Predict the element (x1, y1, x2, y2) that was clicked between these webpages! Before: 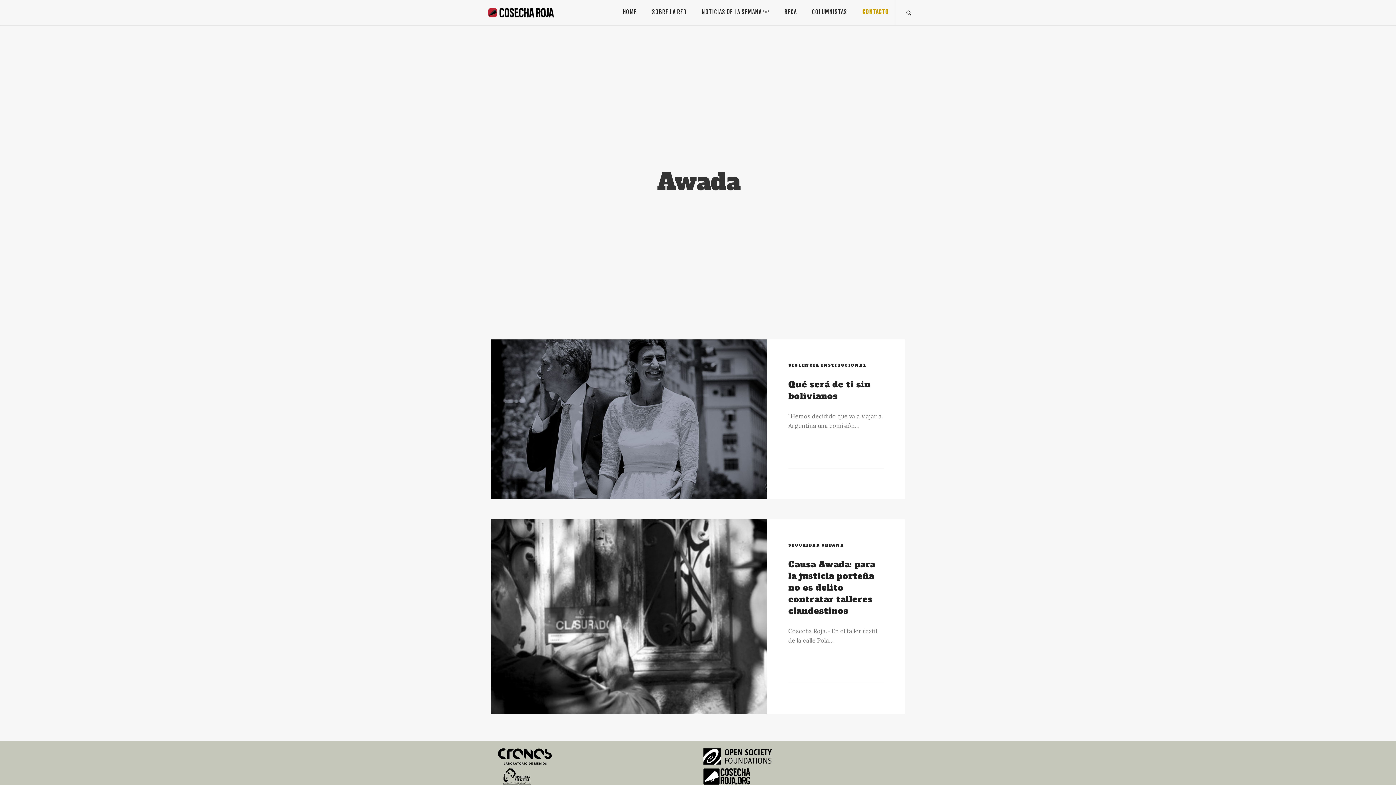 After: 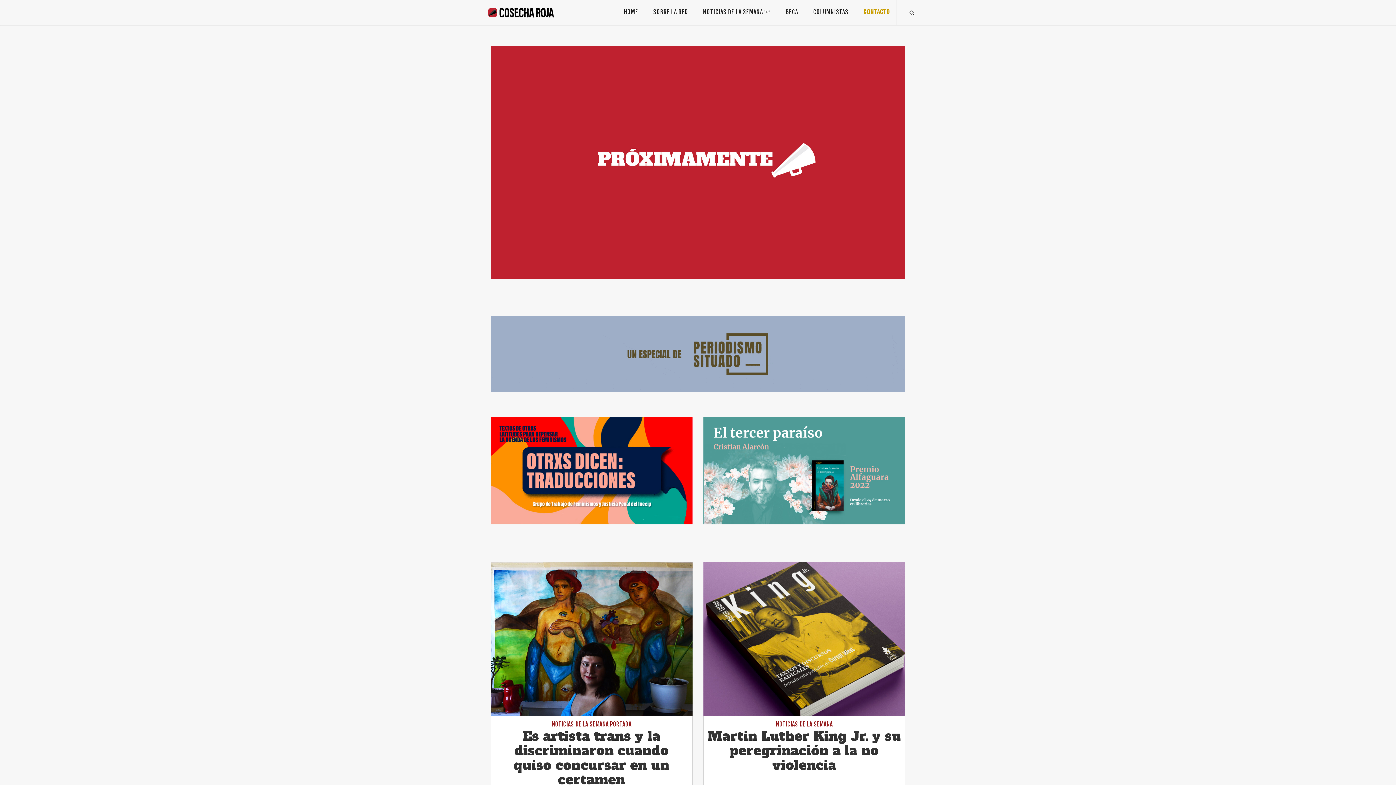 Action: bbox: (488, 0, 564, 25)